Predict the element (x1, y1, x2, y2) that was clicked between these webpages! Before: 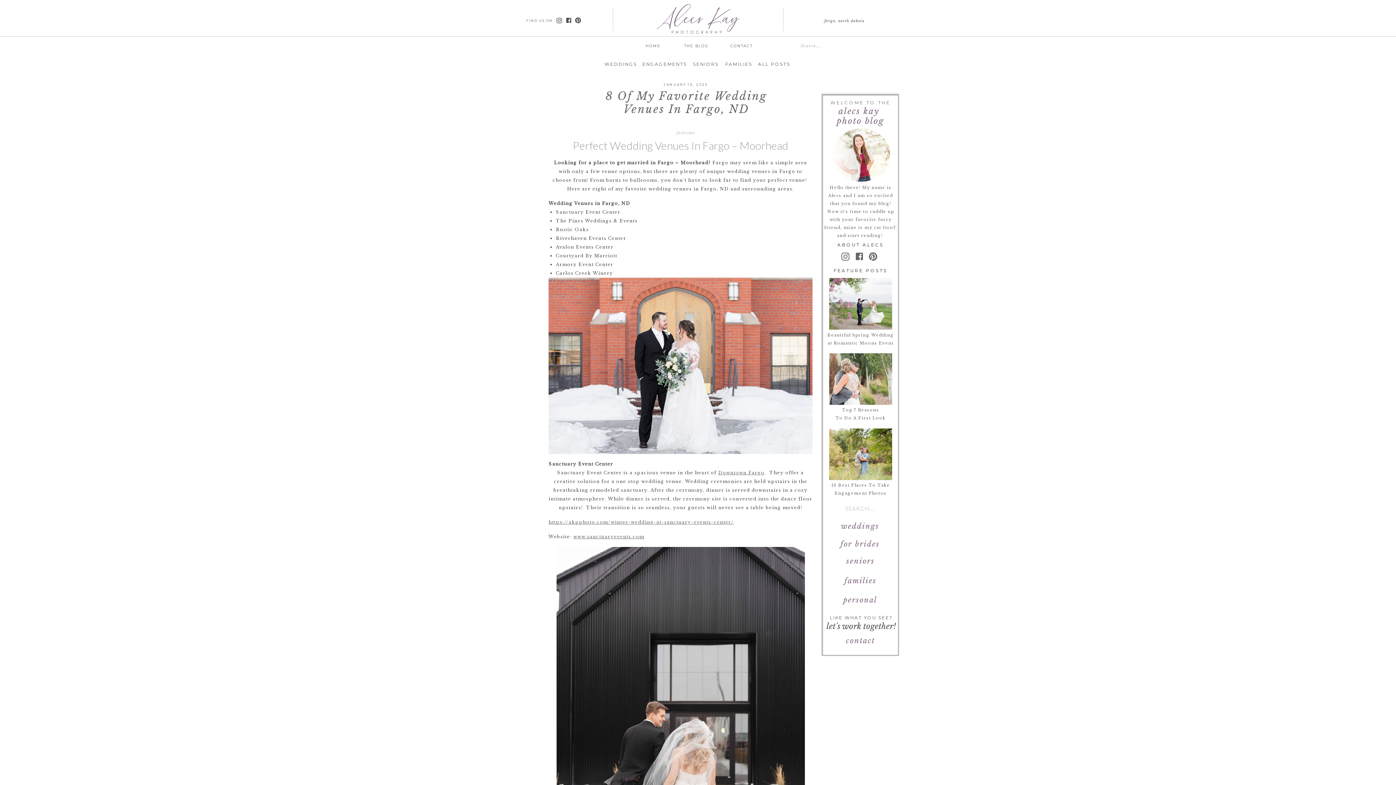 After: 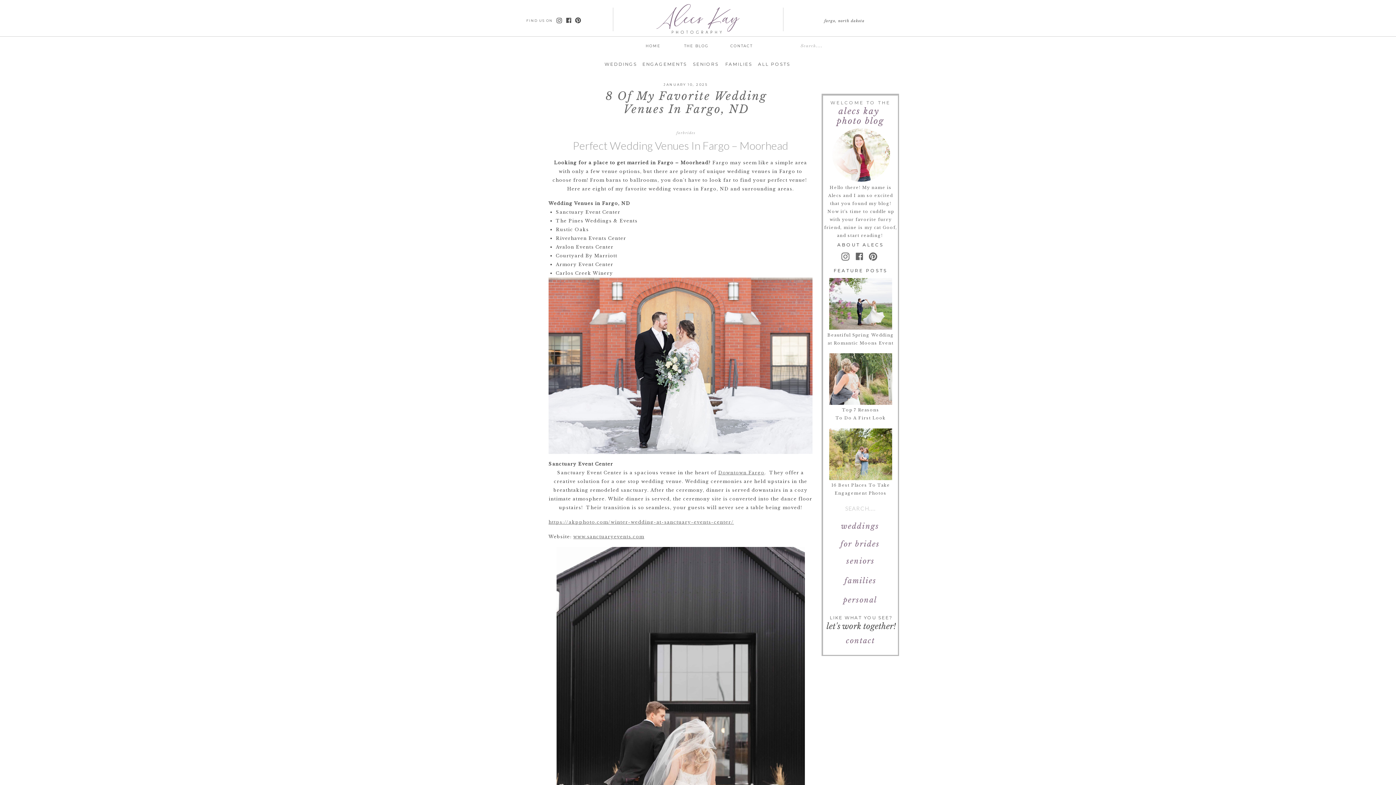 Action: bbox: (574, 17, 581, 23)